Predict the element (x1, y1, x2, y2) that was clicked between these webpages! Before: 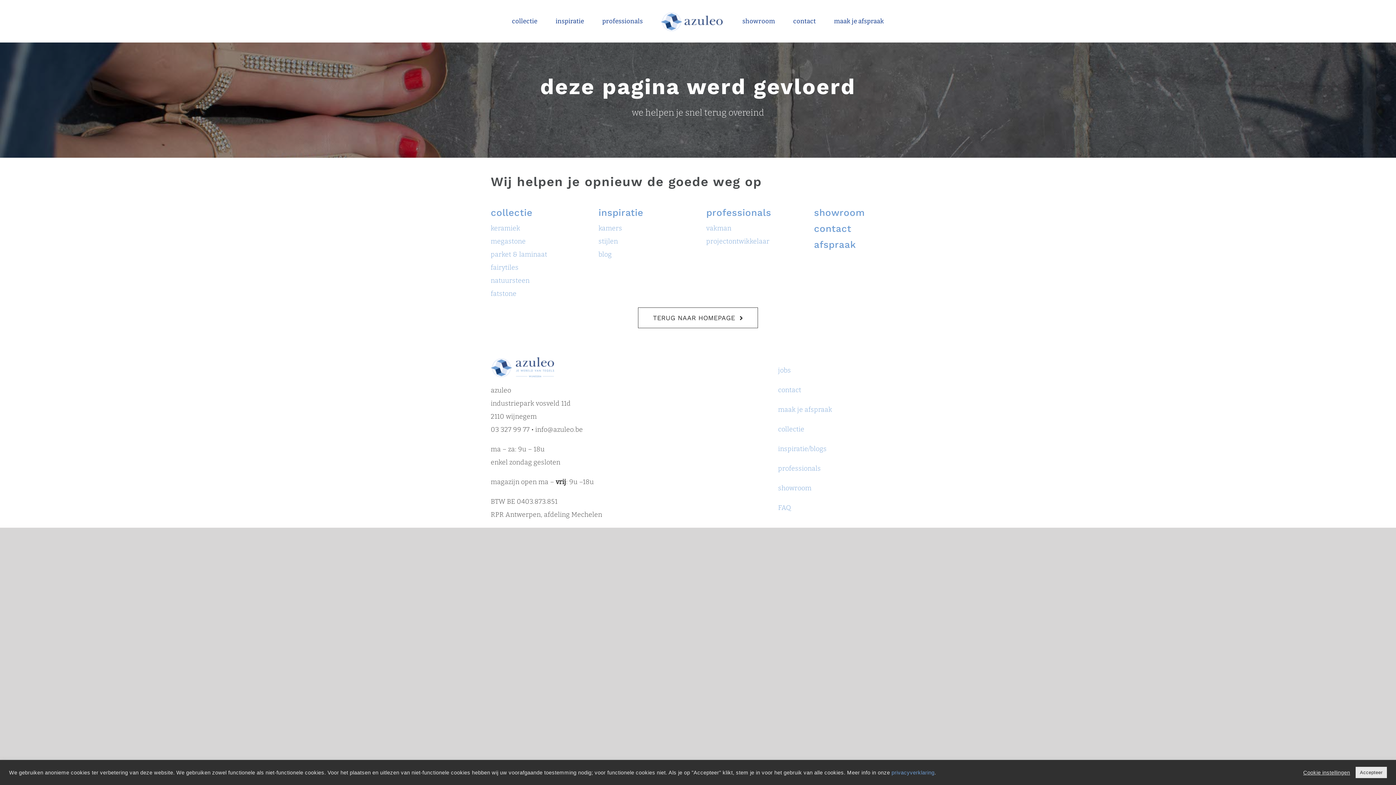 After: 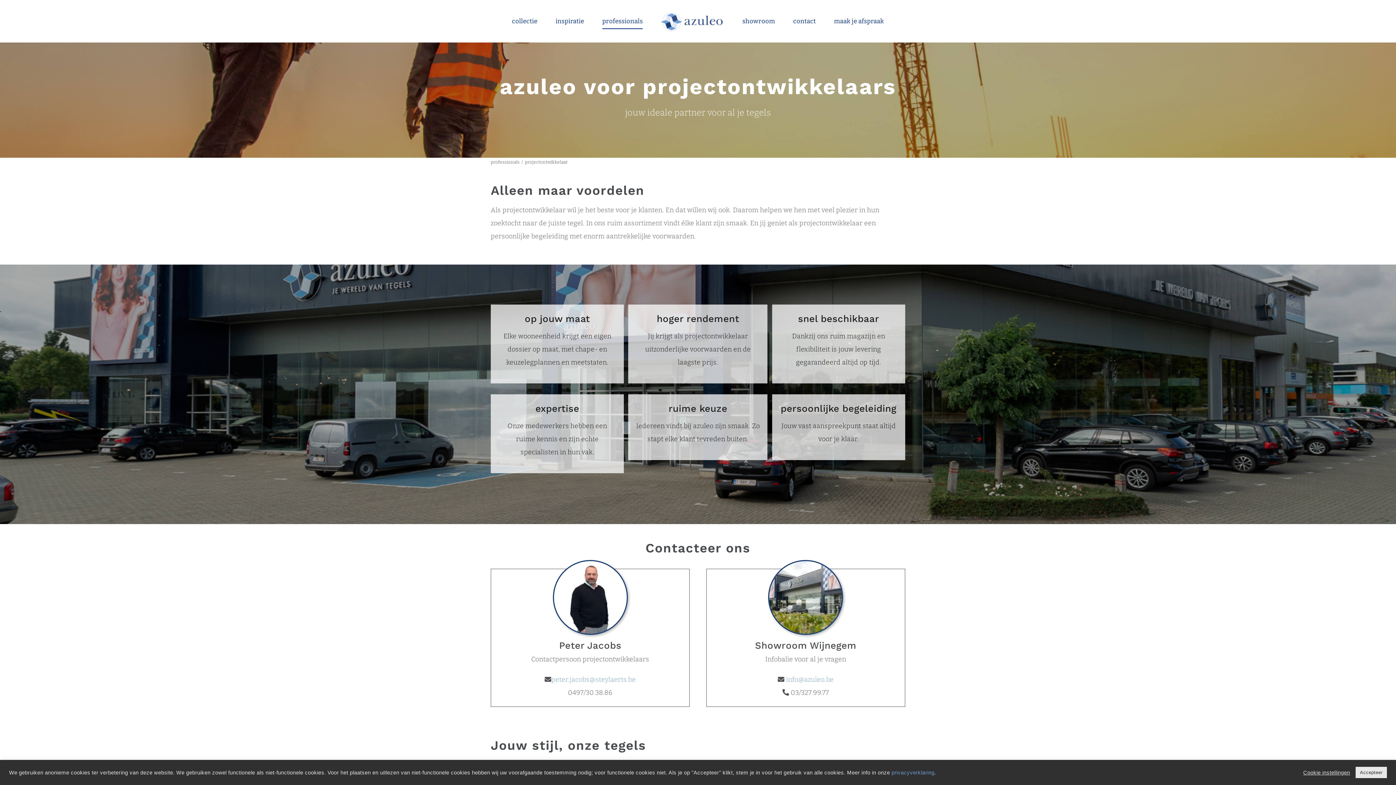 Action: label: projectontwikkelaar bbox: (706, 237, 769, 245)